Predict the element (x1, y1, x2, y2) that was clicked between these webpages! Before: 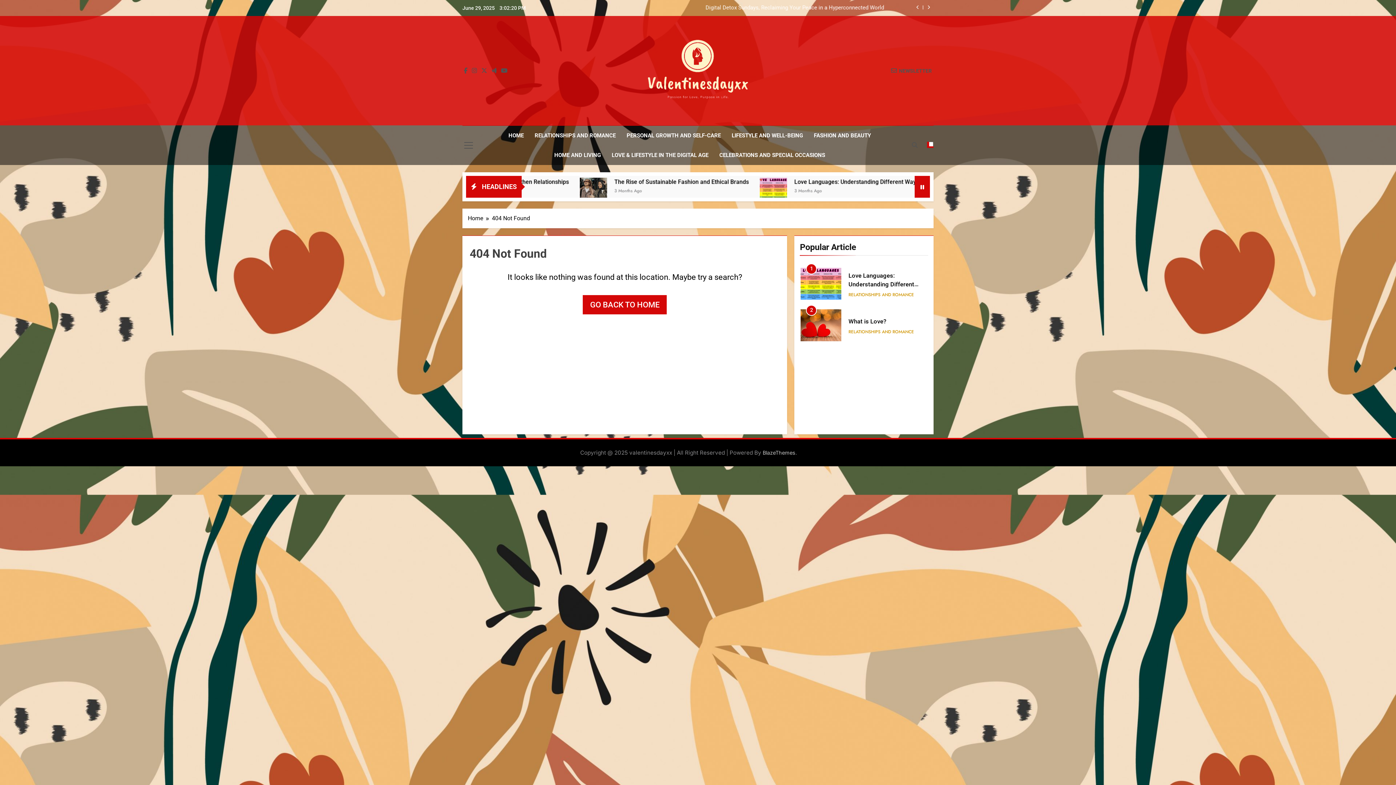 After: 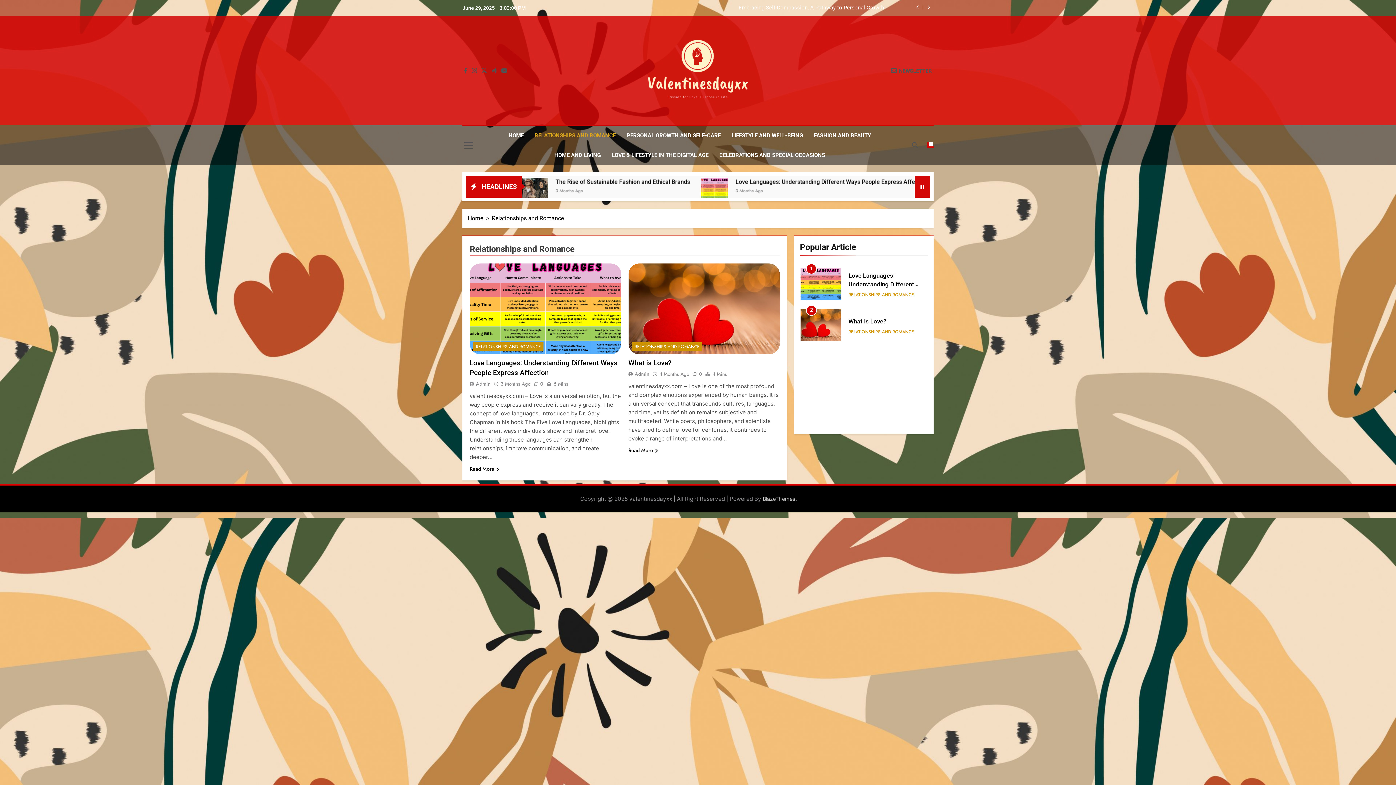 Action: label: RELATIONSHIPS AND ROMANCE bbox: (848, 291, 914, 298)